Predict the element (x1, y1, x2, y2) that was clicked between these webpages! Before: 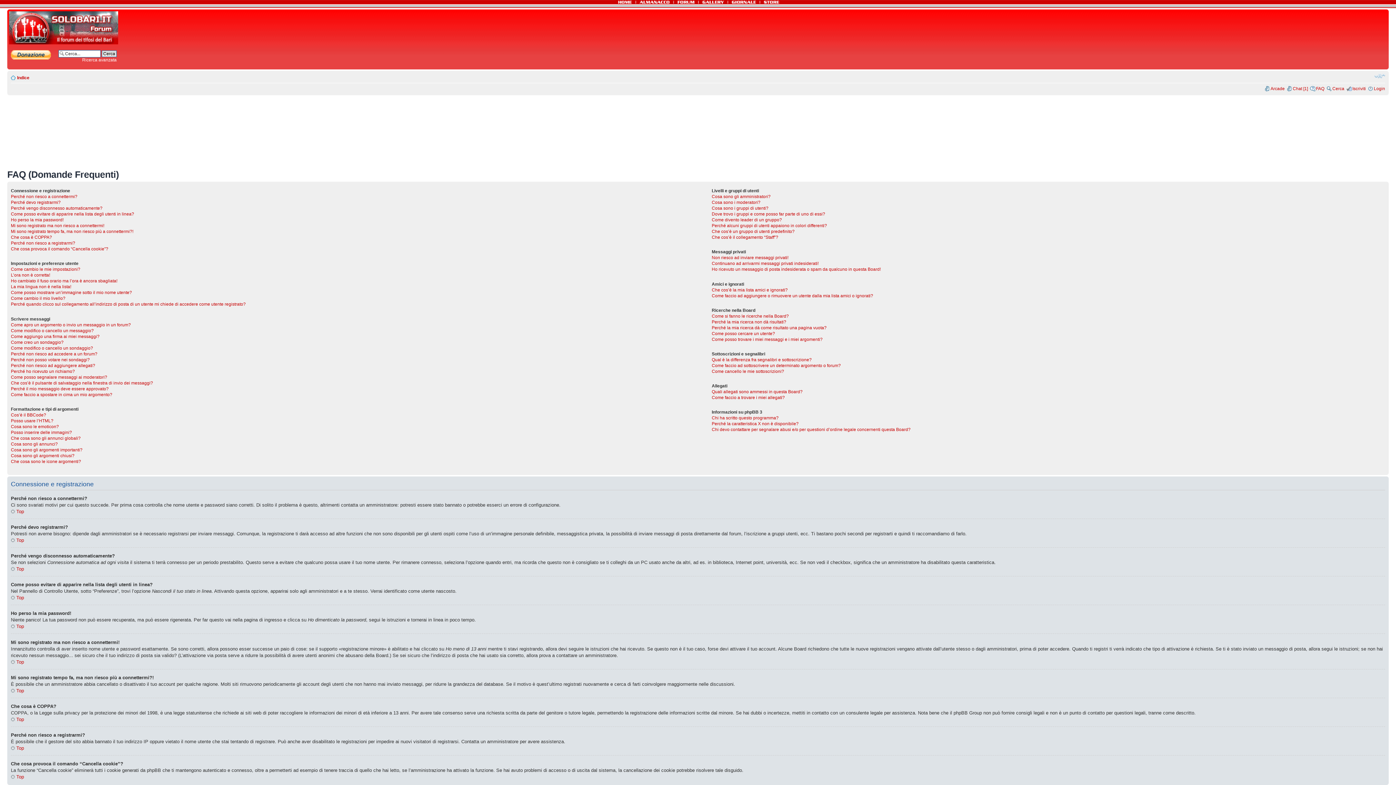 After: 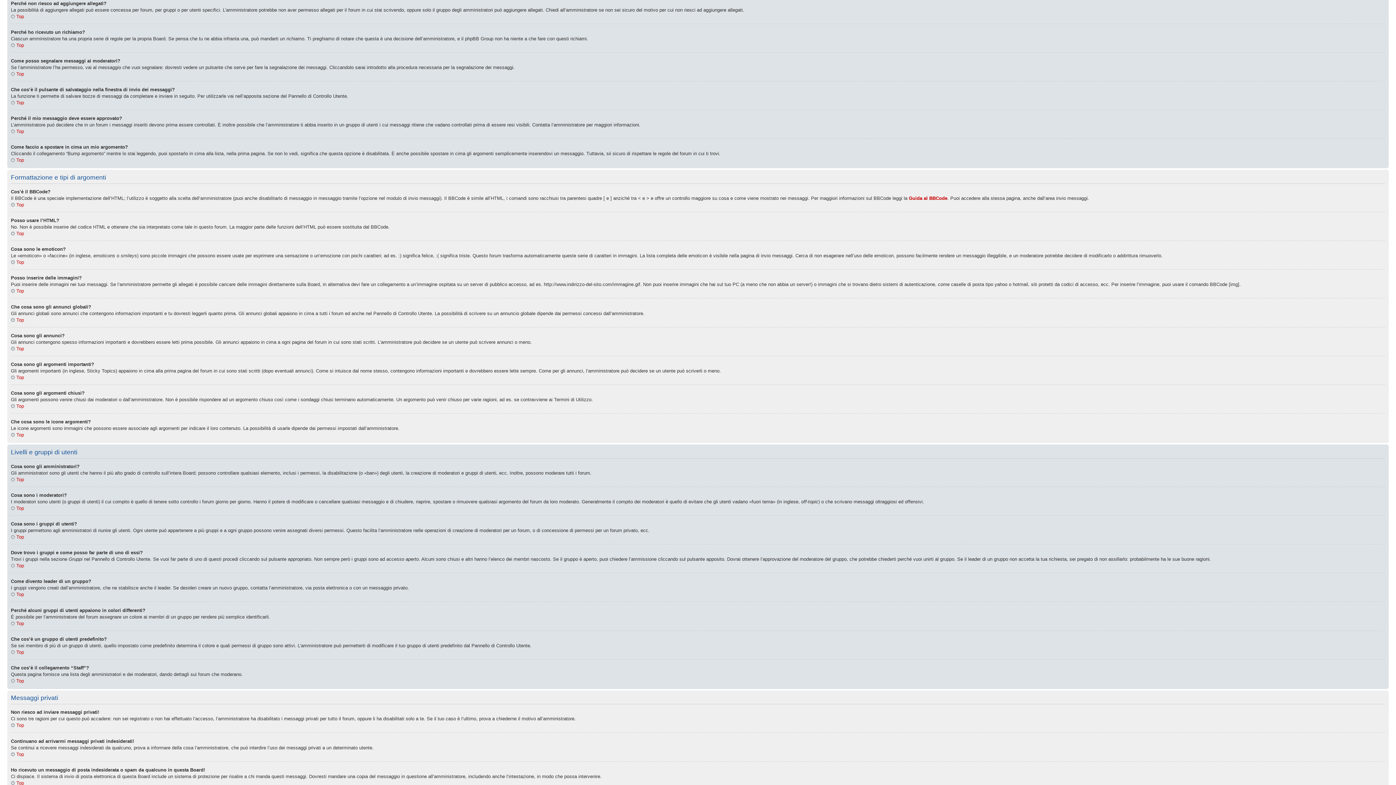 Action: bbox: (10, 363, 95, 368) label: Perché non riesco ad aggiungere allegati?